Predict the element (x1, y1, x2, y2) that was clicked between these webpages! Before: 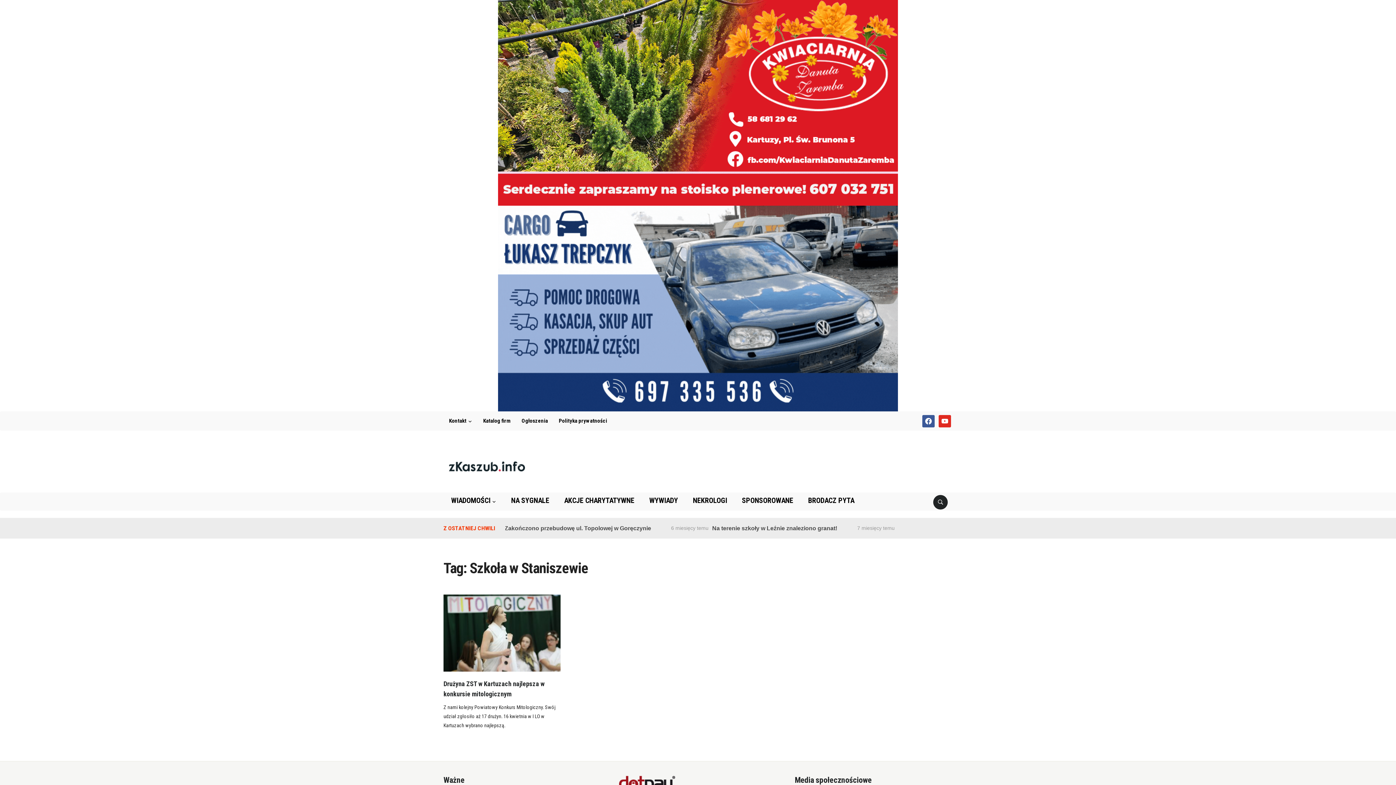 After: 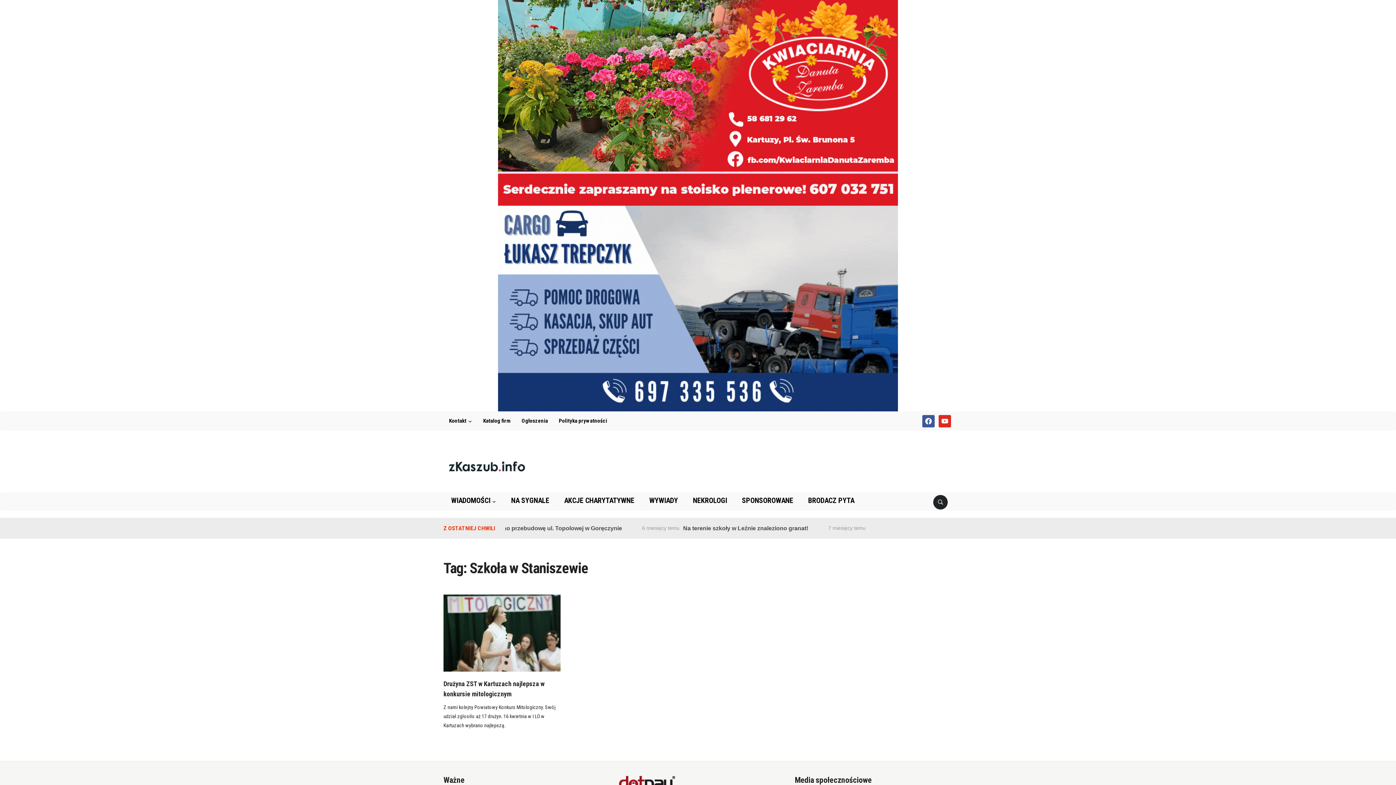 Action: bbox: (498, 99, 898, 105)